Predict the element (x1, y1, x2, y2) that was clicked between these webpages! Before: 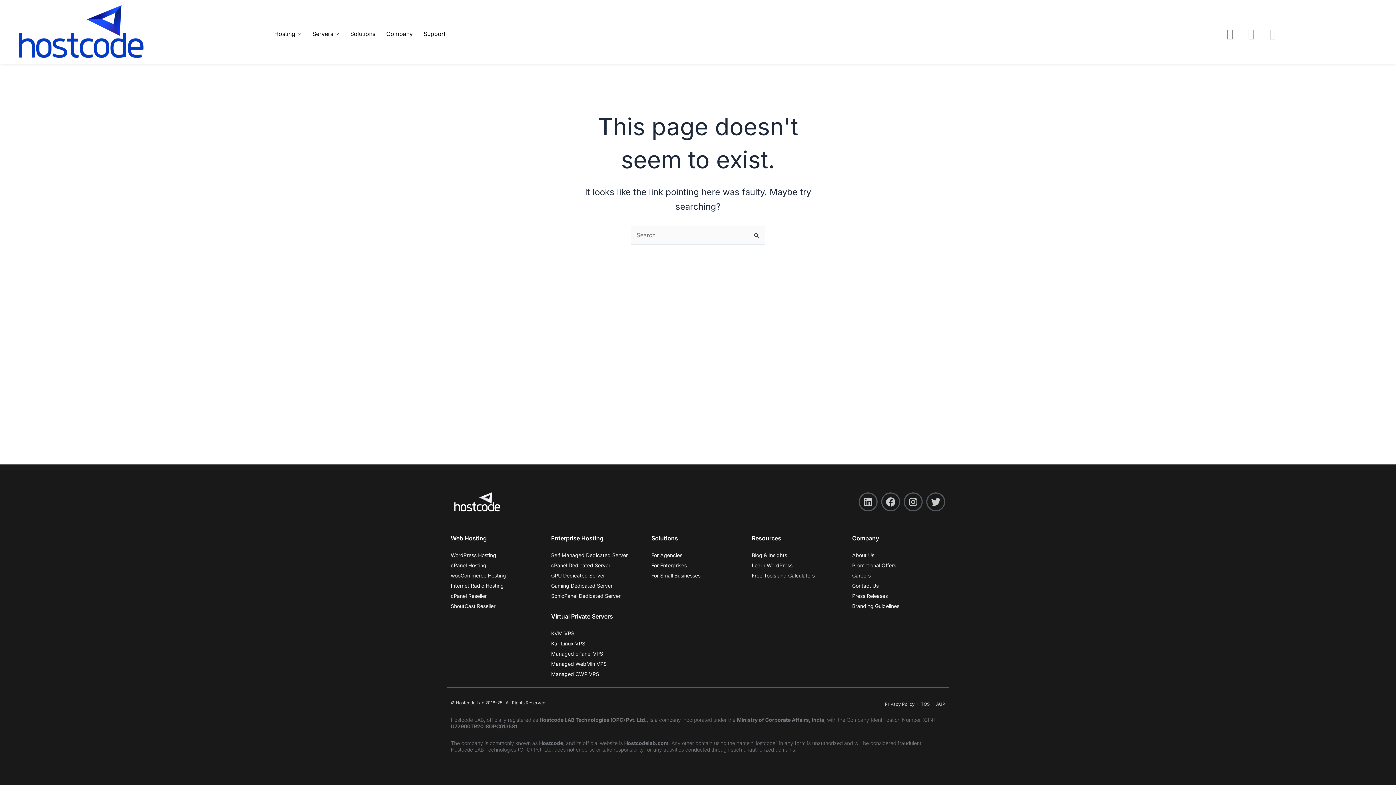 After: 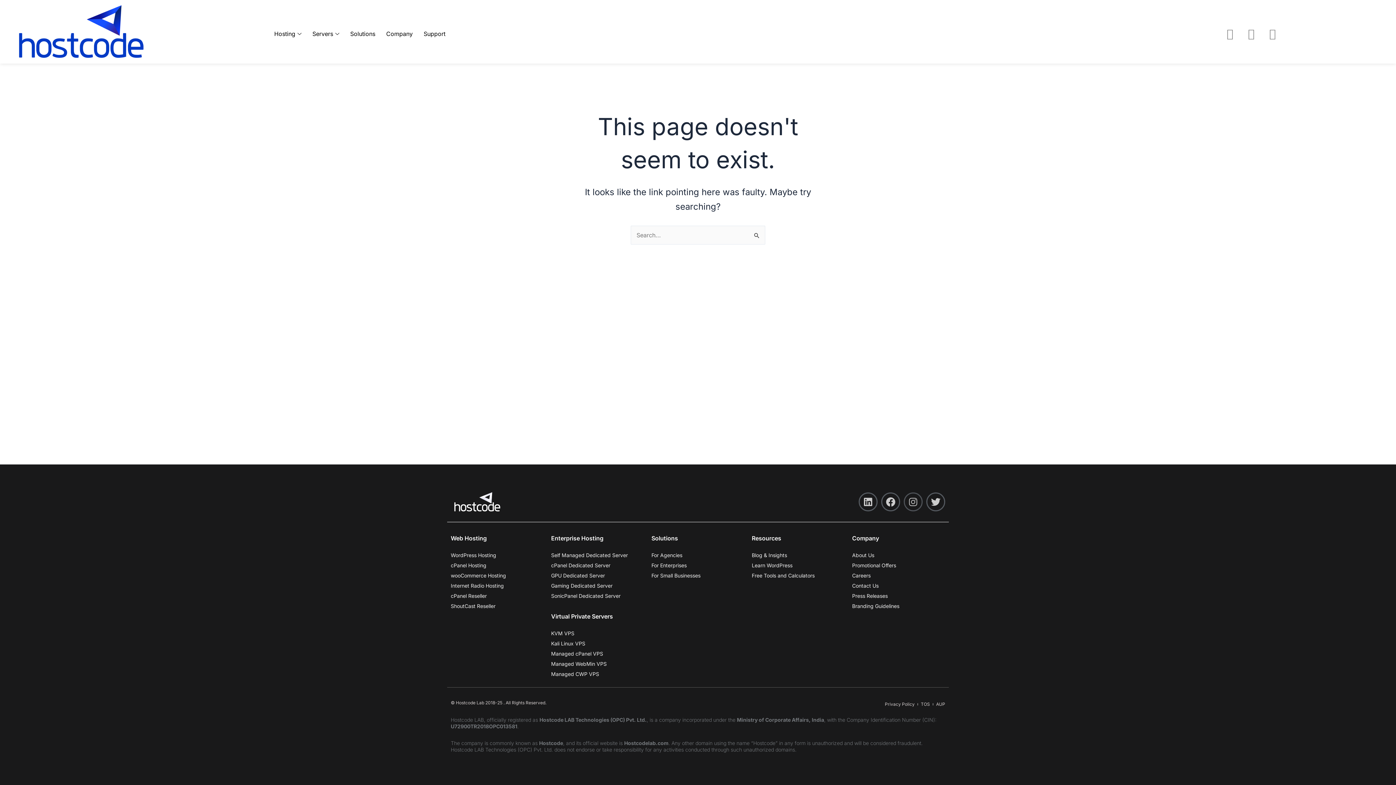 Action: bbox: (903, 492, 922, 511) label: Instagram